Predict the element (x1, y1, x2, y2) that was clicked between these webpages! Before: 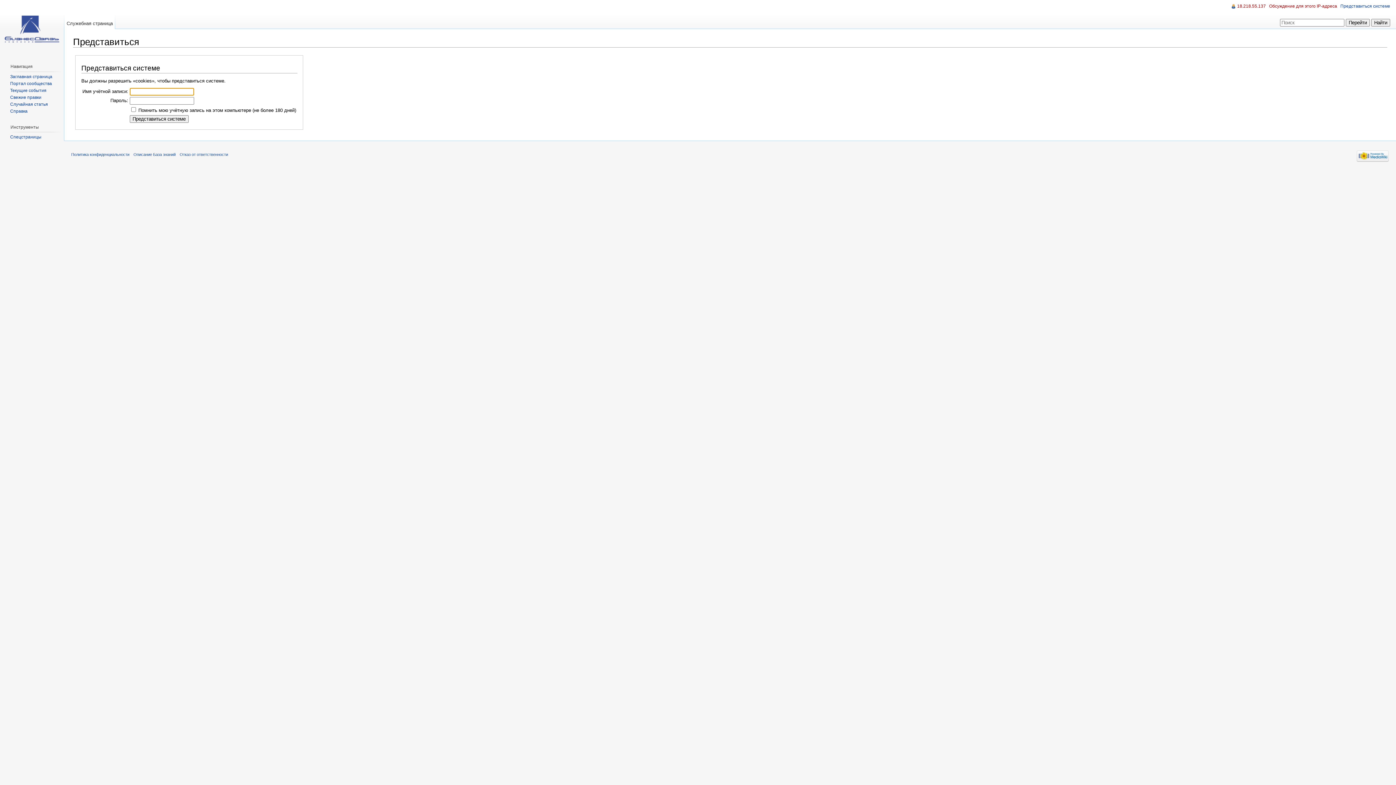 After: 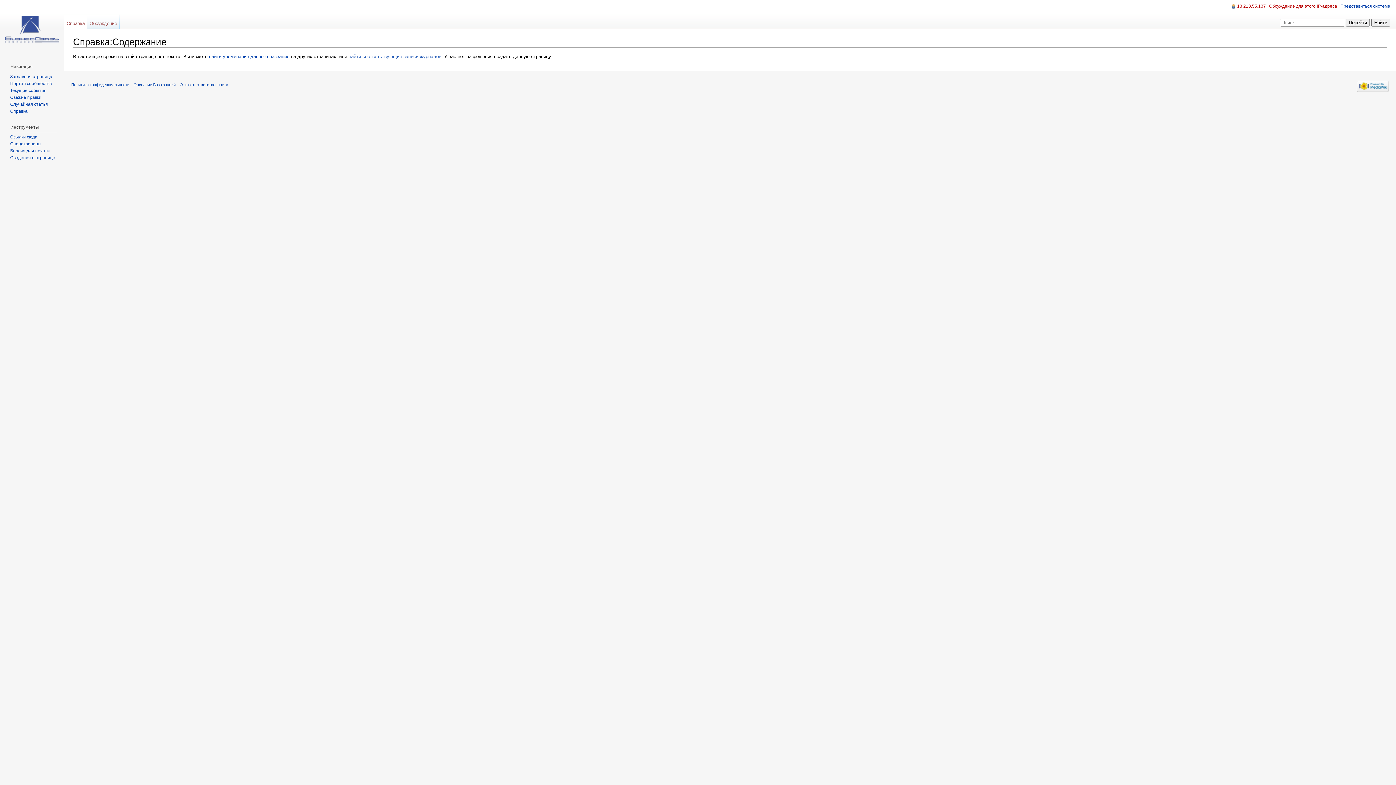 Action: label: Справка bbox: (10, 108, 27, 113)